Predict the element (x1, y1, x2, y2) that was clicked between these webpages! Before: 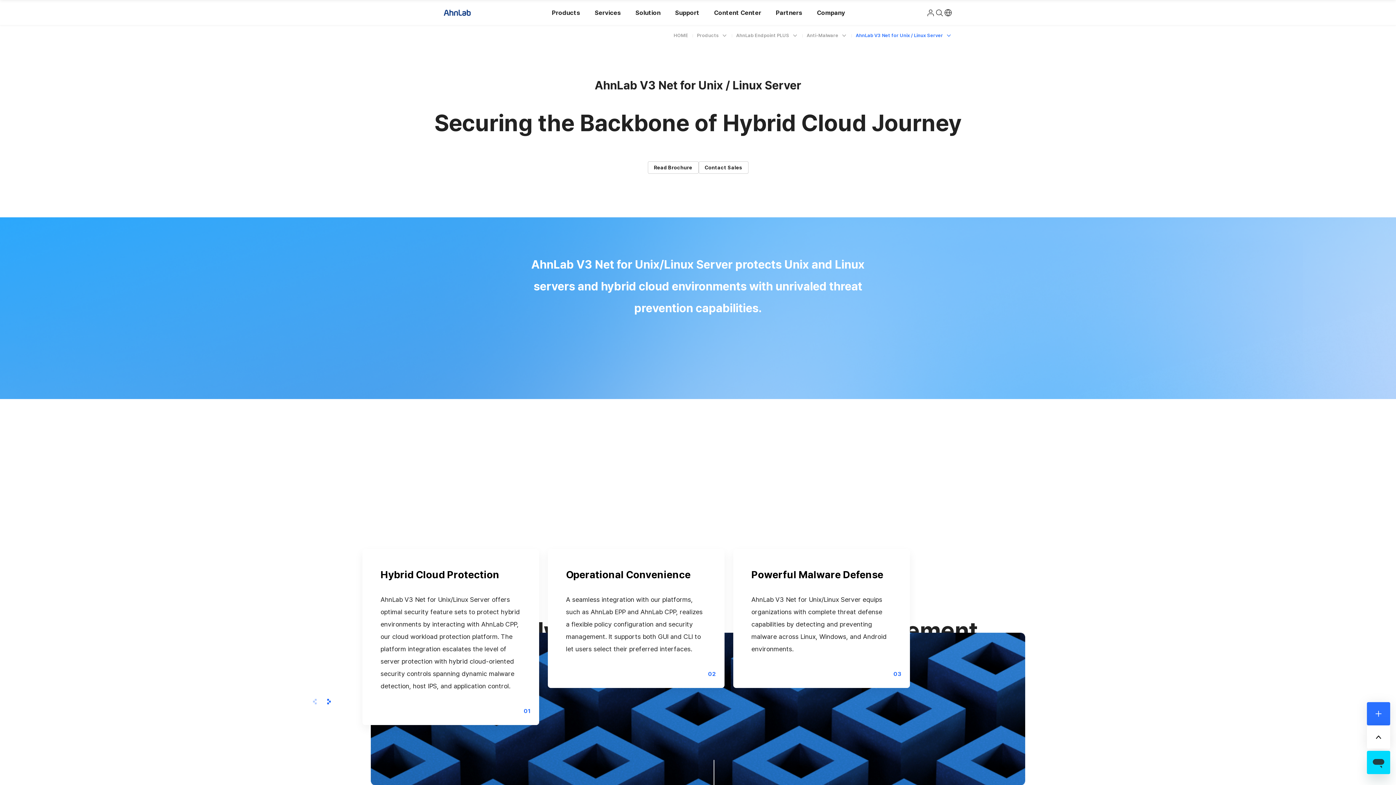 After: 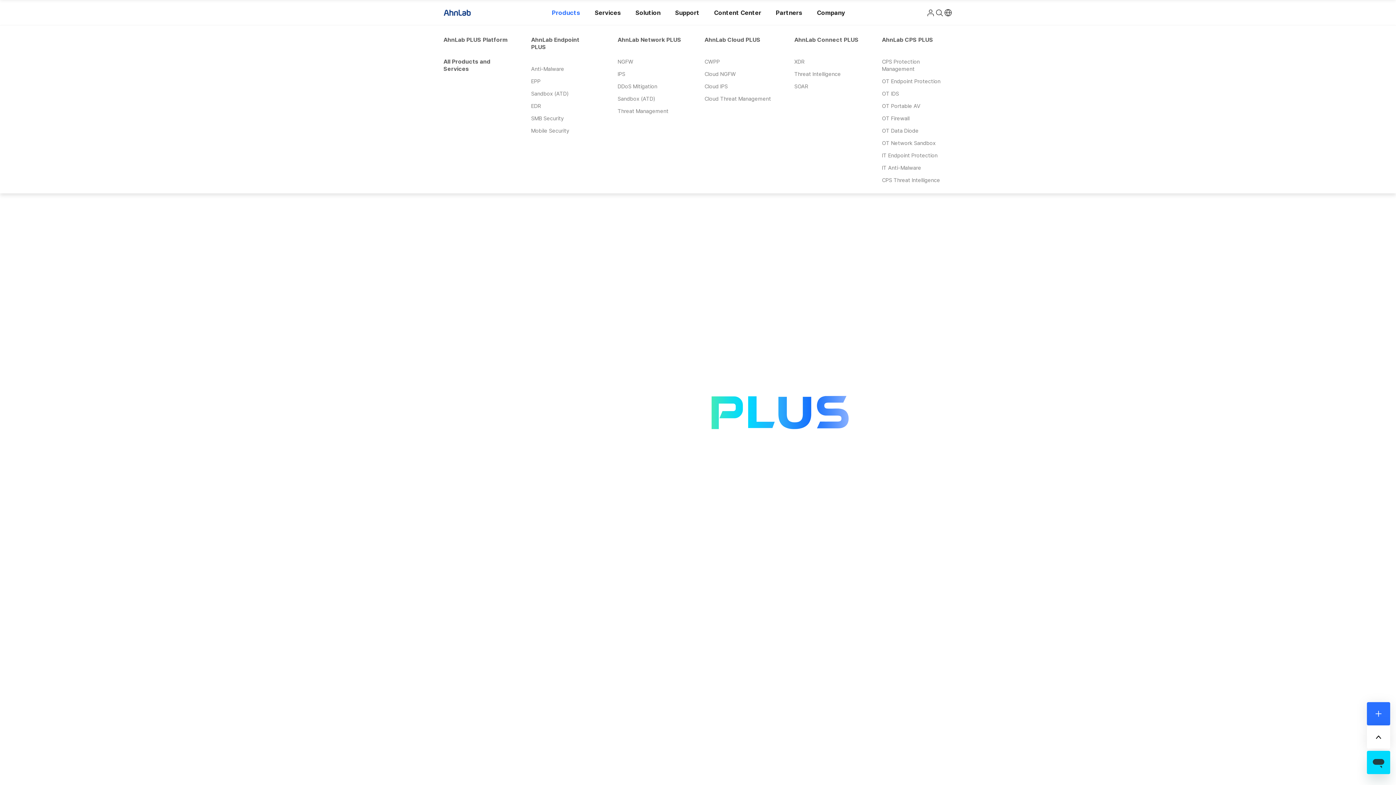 Action: bbox: (550, 0, 591, 25) label: Products